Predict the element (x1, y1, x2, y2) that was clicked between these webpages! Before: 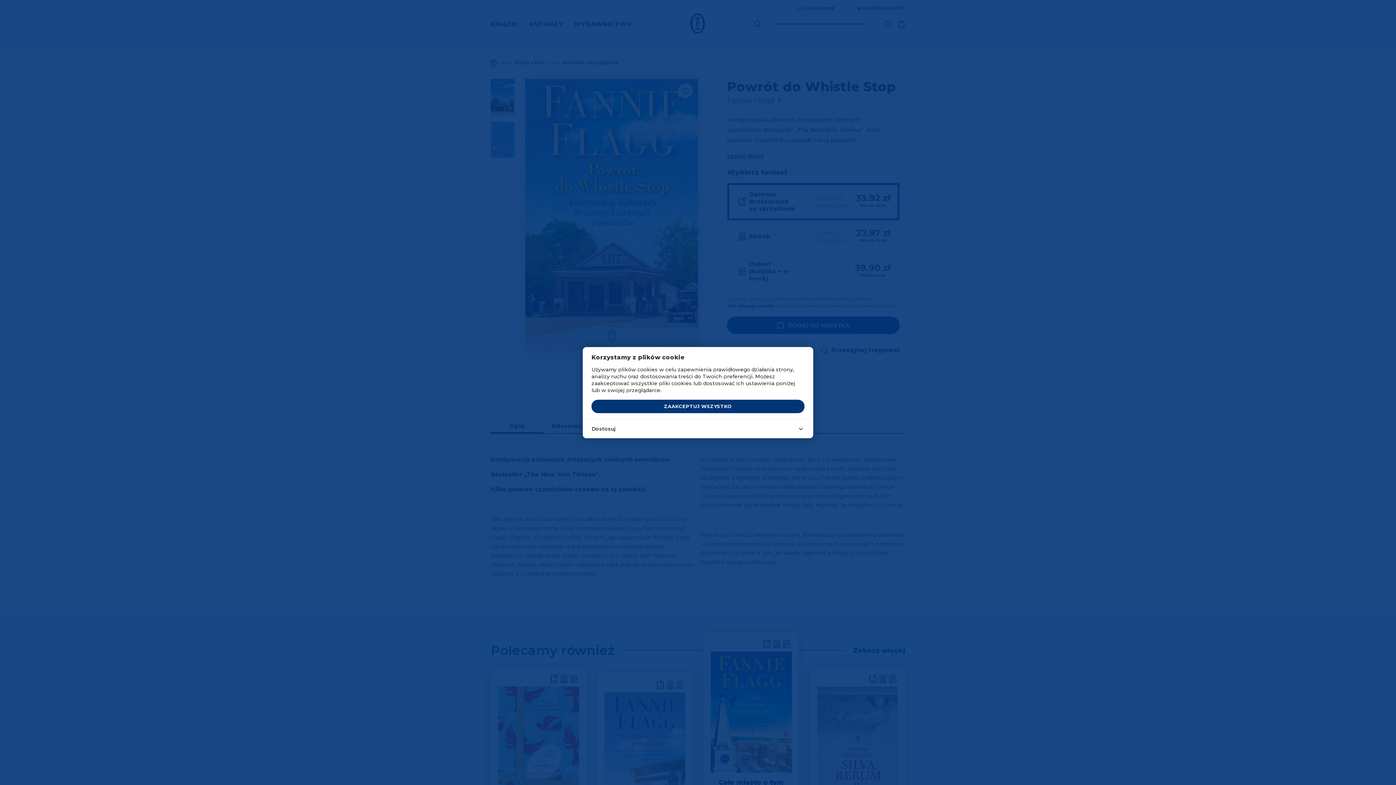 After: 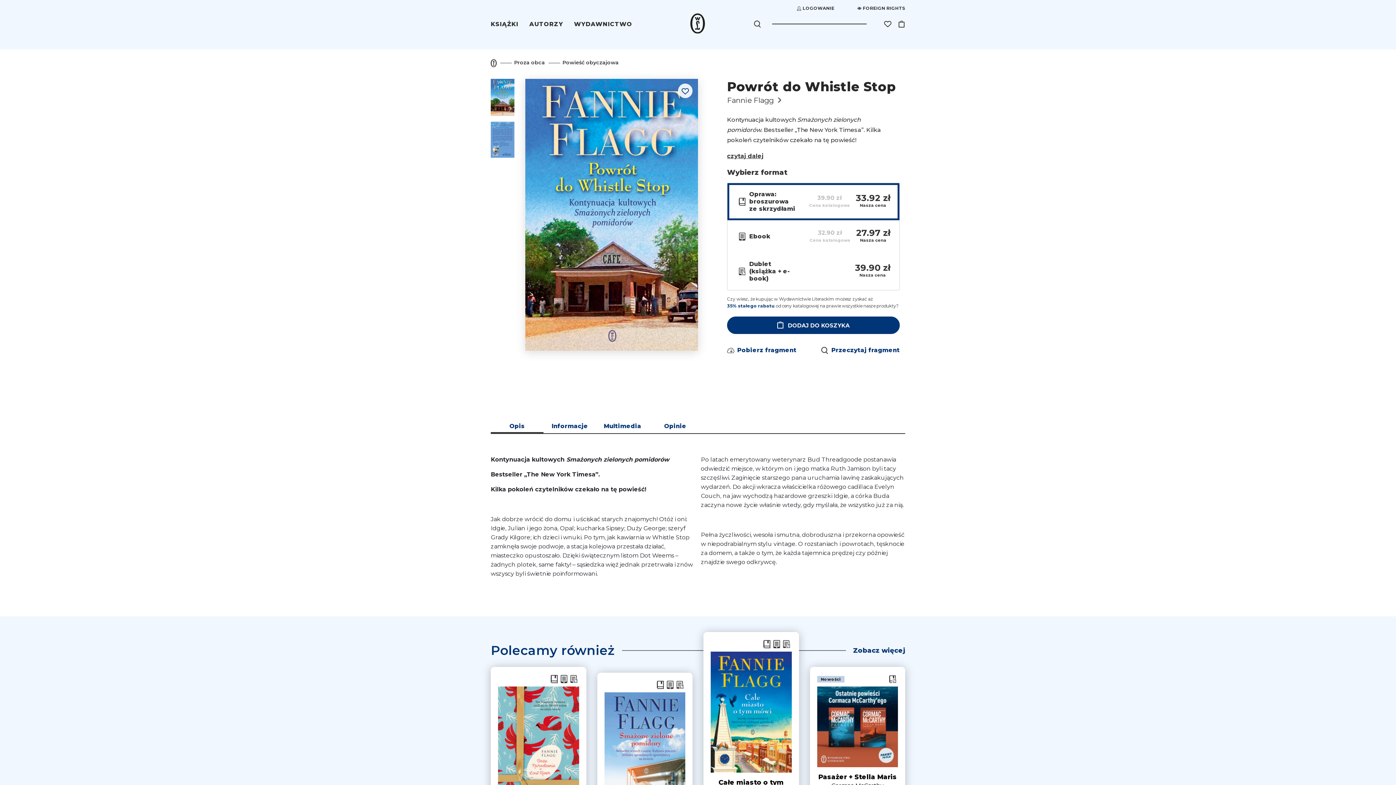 Action: bbox: (591, 400, 804, 413) label: ZAAKCEPTUJ WSZYSTKO